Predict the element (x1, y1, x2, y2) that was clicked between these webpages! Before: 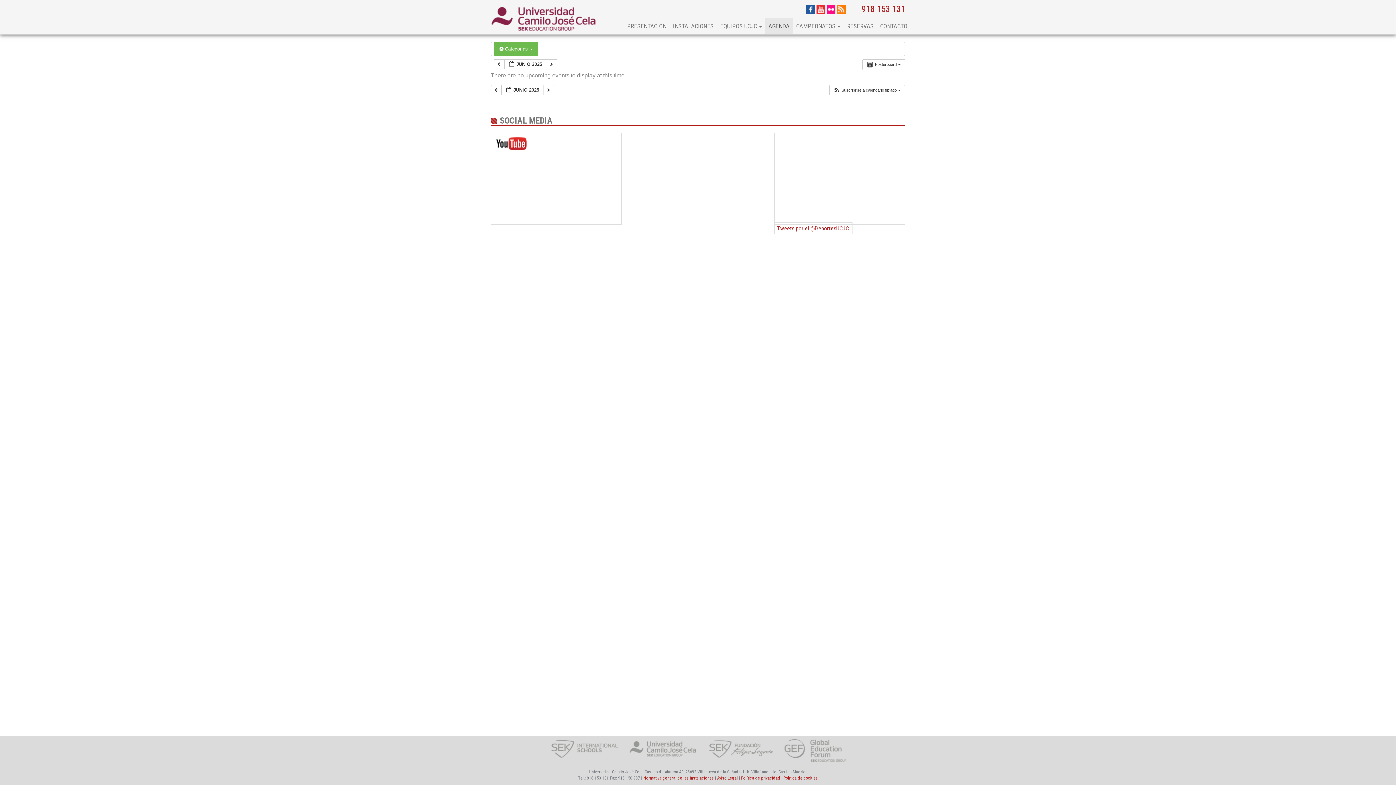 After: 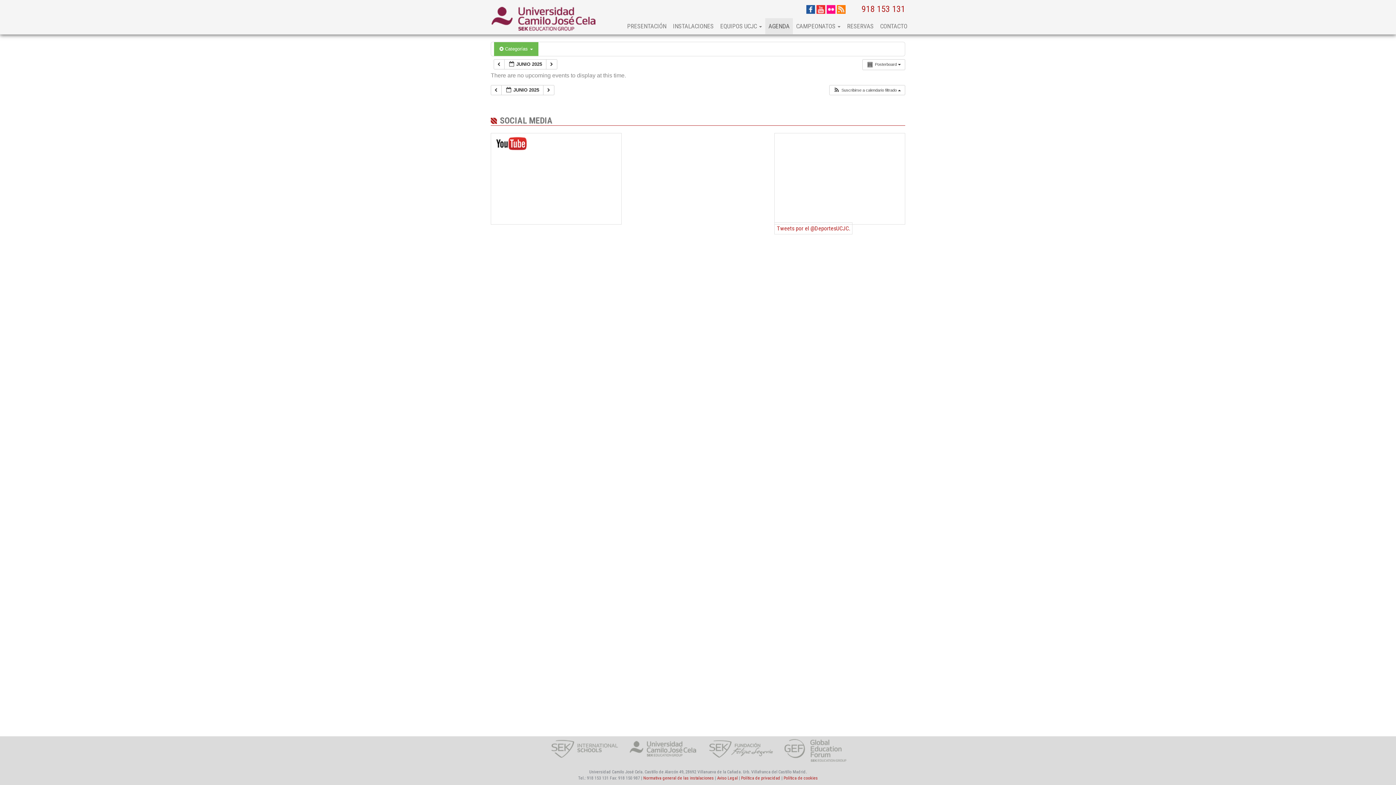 Action: bbox: (826, 5, 835, 12)